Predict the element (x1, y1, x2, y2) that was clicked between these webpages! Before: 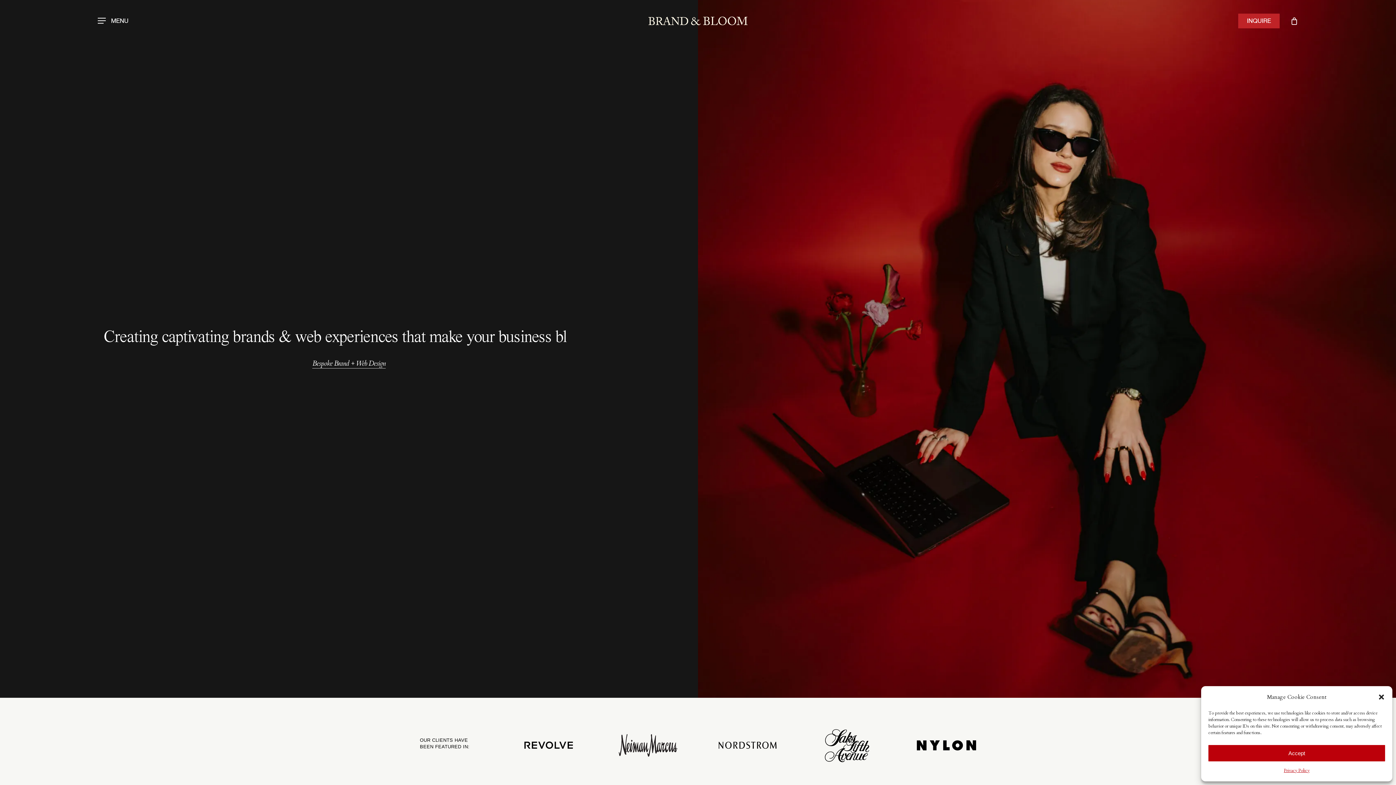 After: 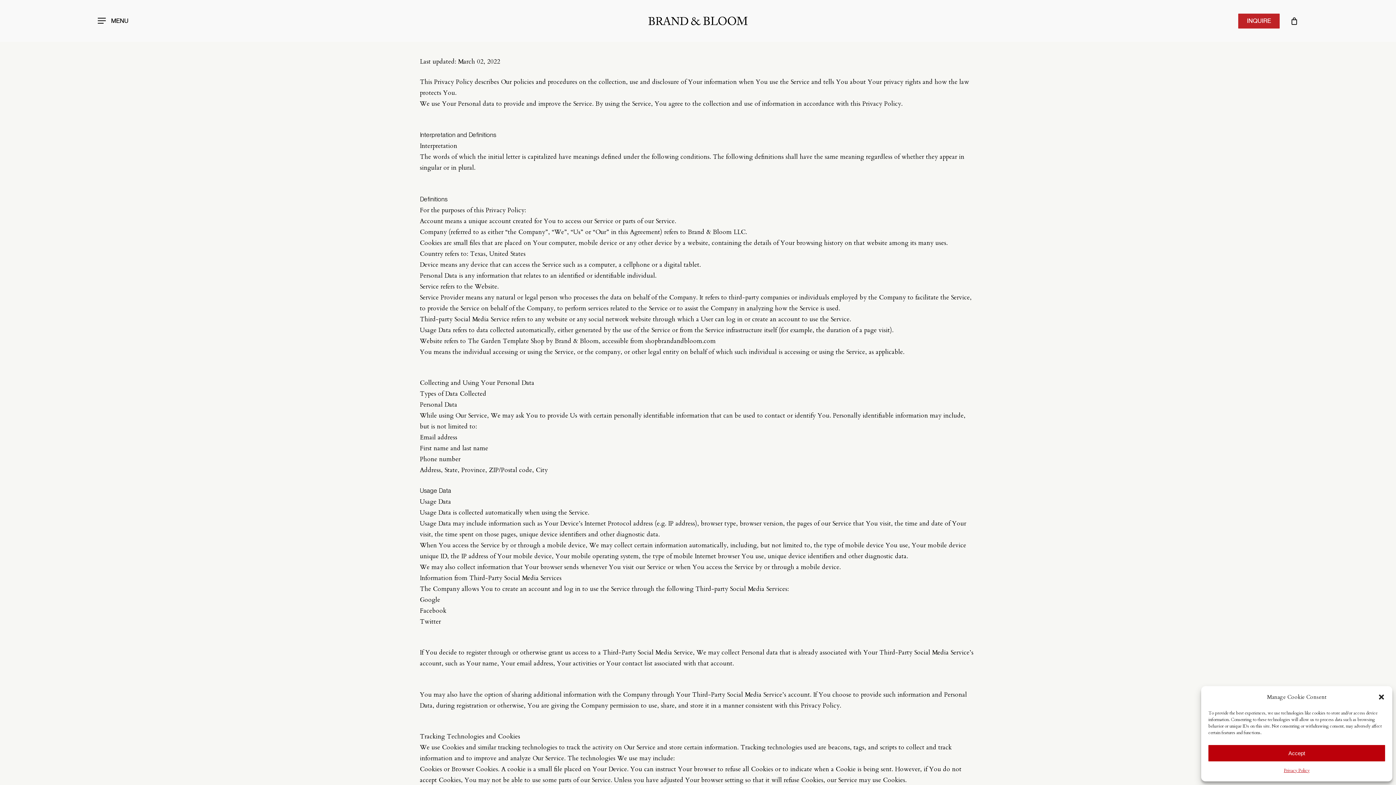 Action: bbox: (1284, 765, 1309, 776) label: Privacy Policy